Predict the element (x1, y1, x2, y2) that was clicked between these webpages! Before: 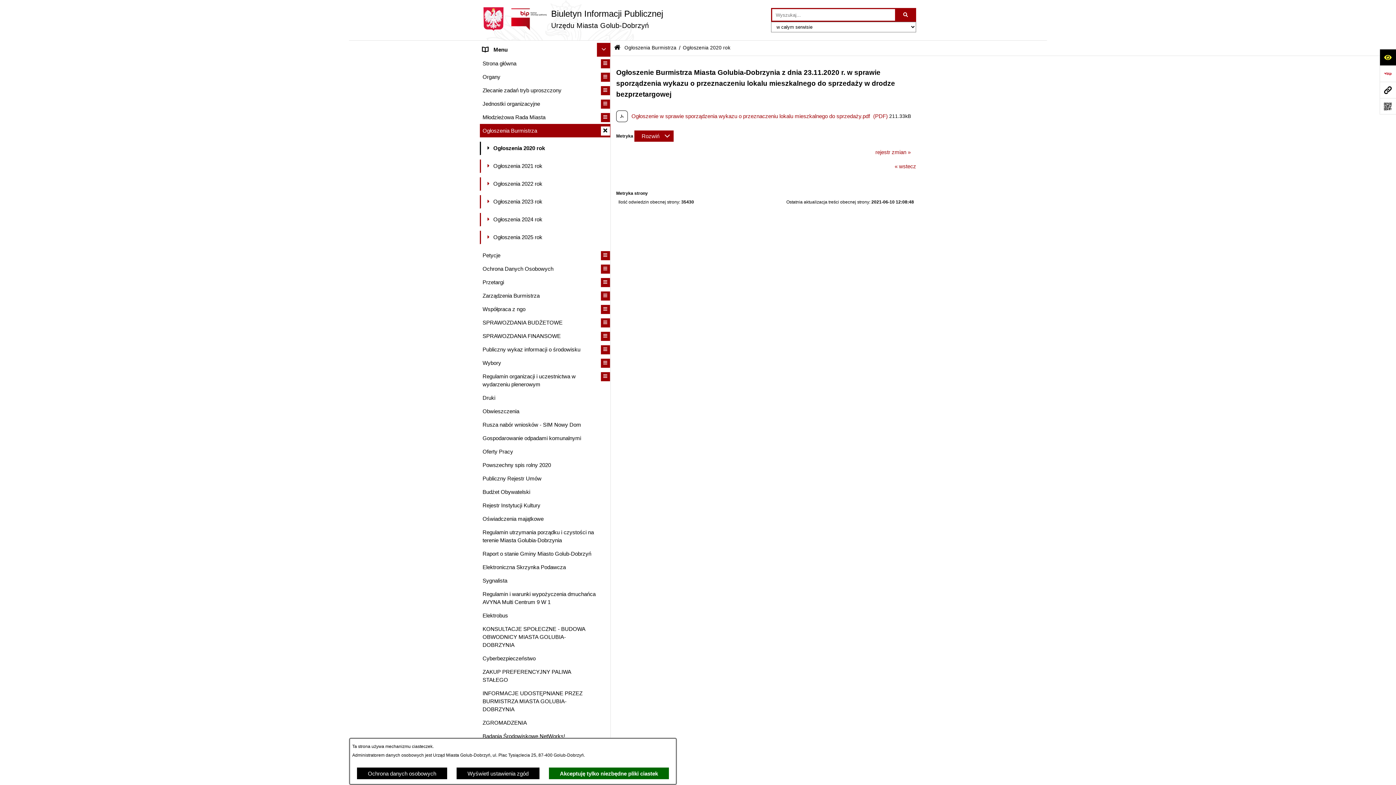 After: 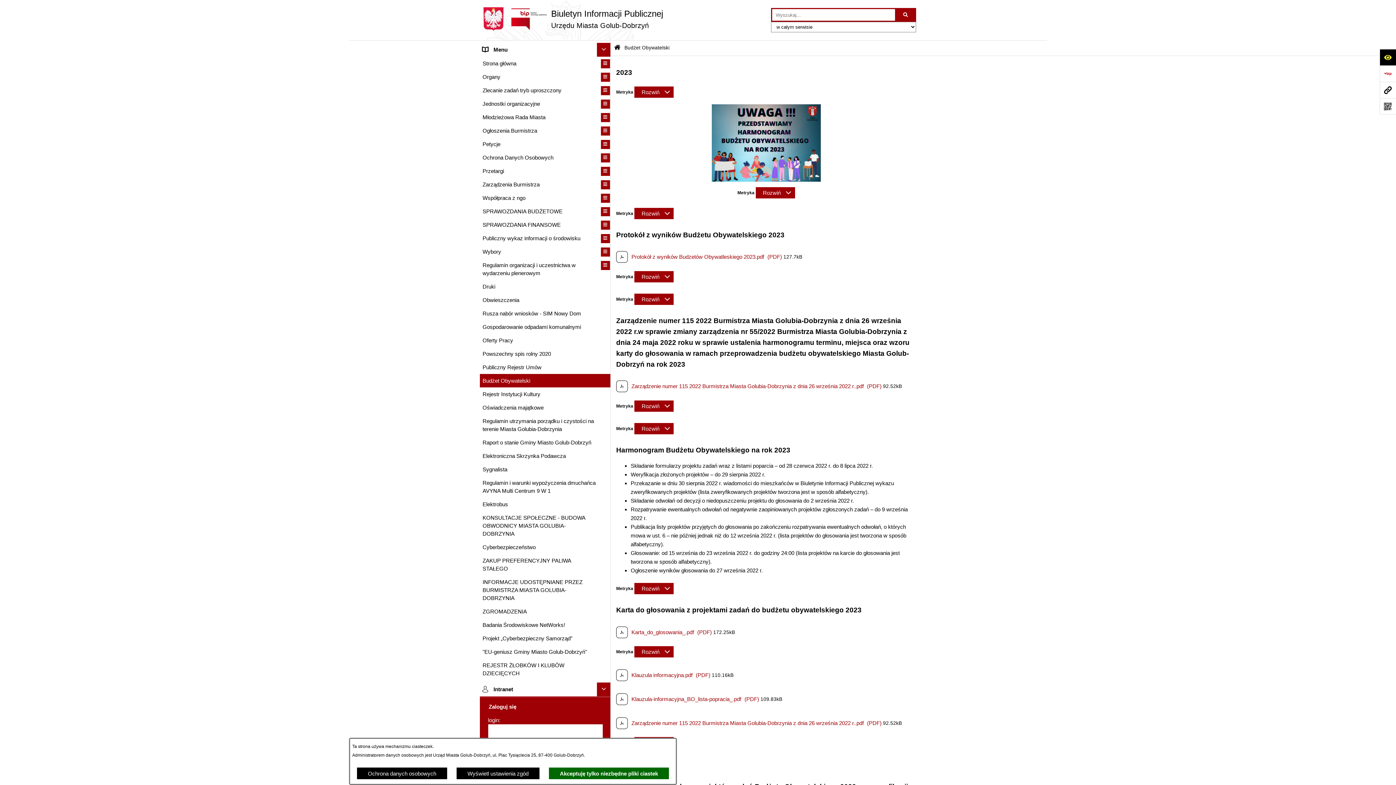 Action: label: Budżet Obywatelski bbox: (480, 485, 610, 498)